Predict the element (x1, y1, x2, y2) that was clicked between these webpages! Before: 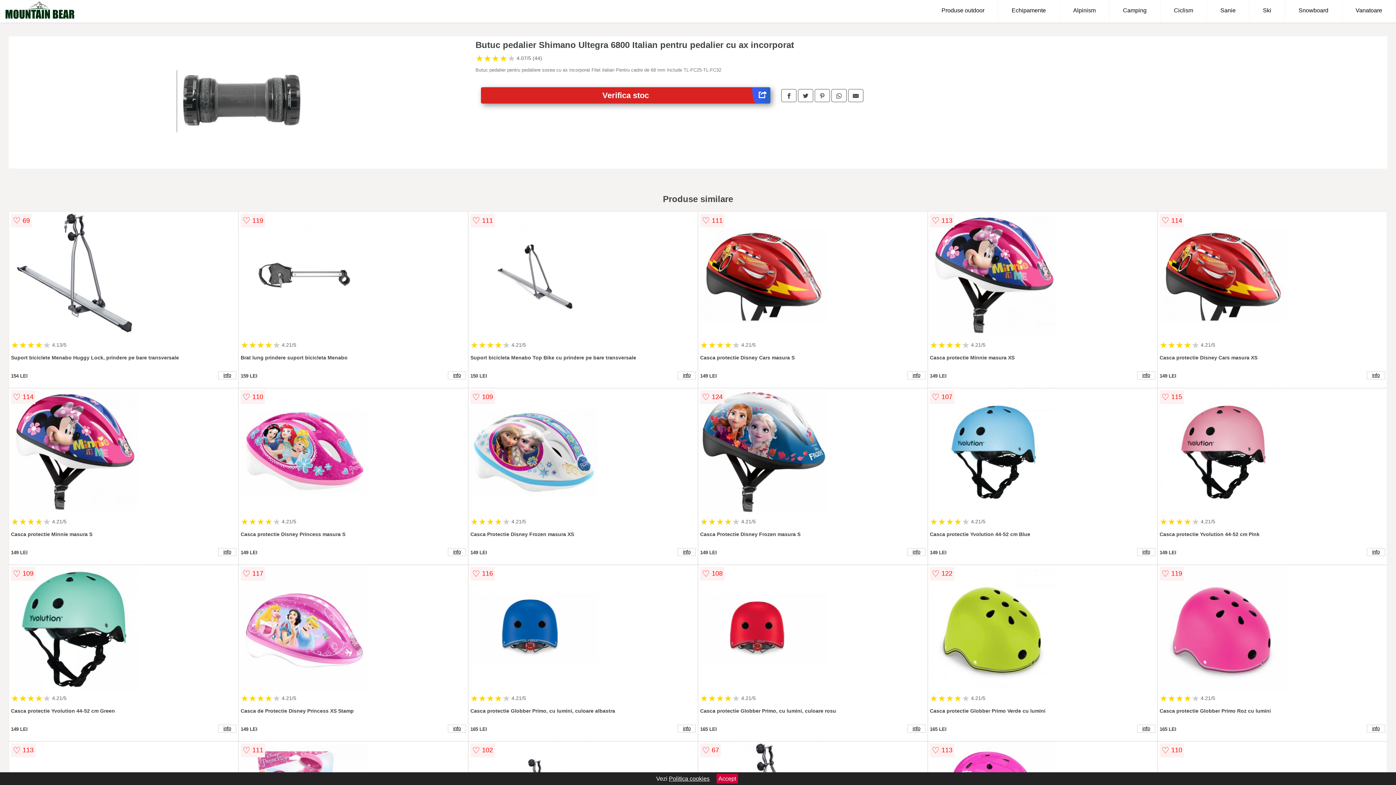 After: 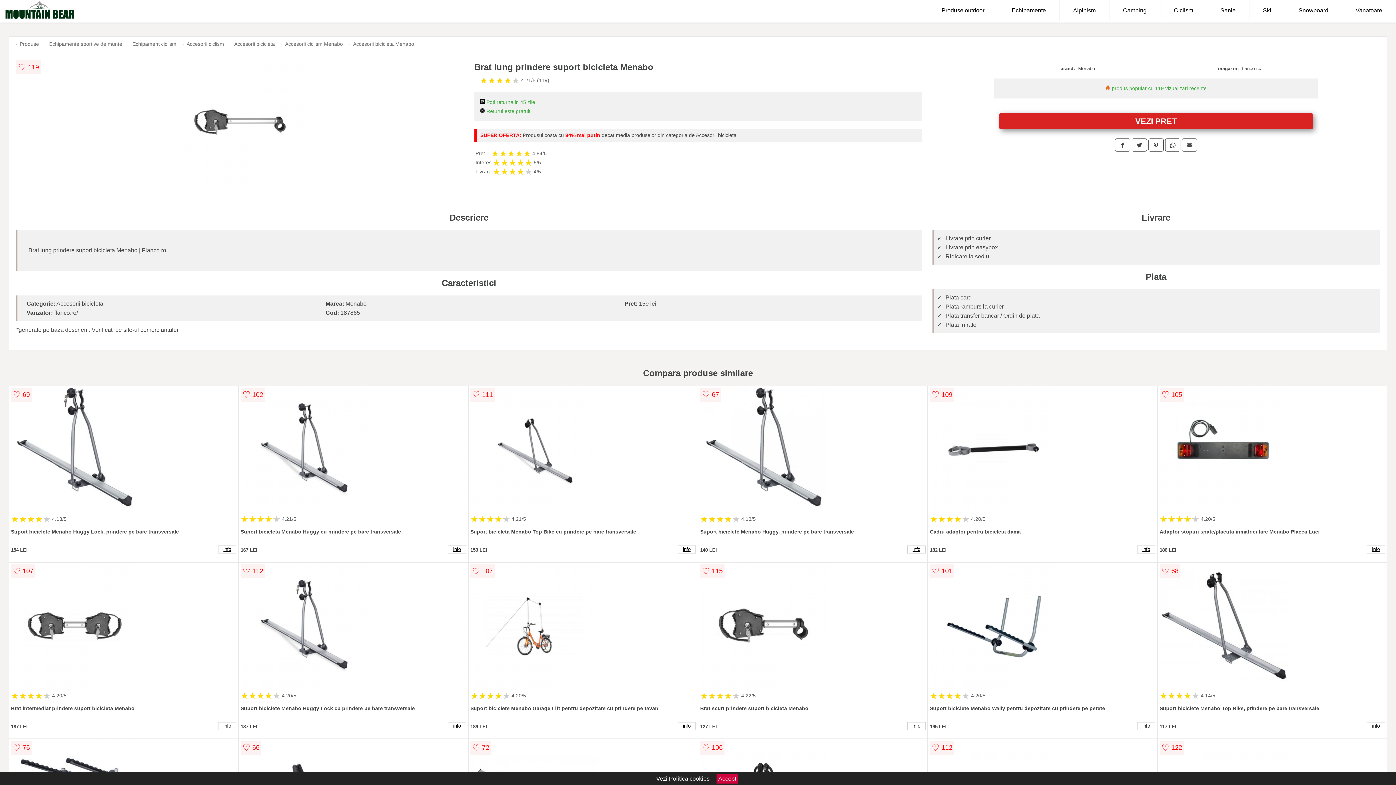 Action: bbox: (448, 371, 466, 379) label: info